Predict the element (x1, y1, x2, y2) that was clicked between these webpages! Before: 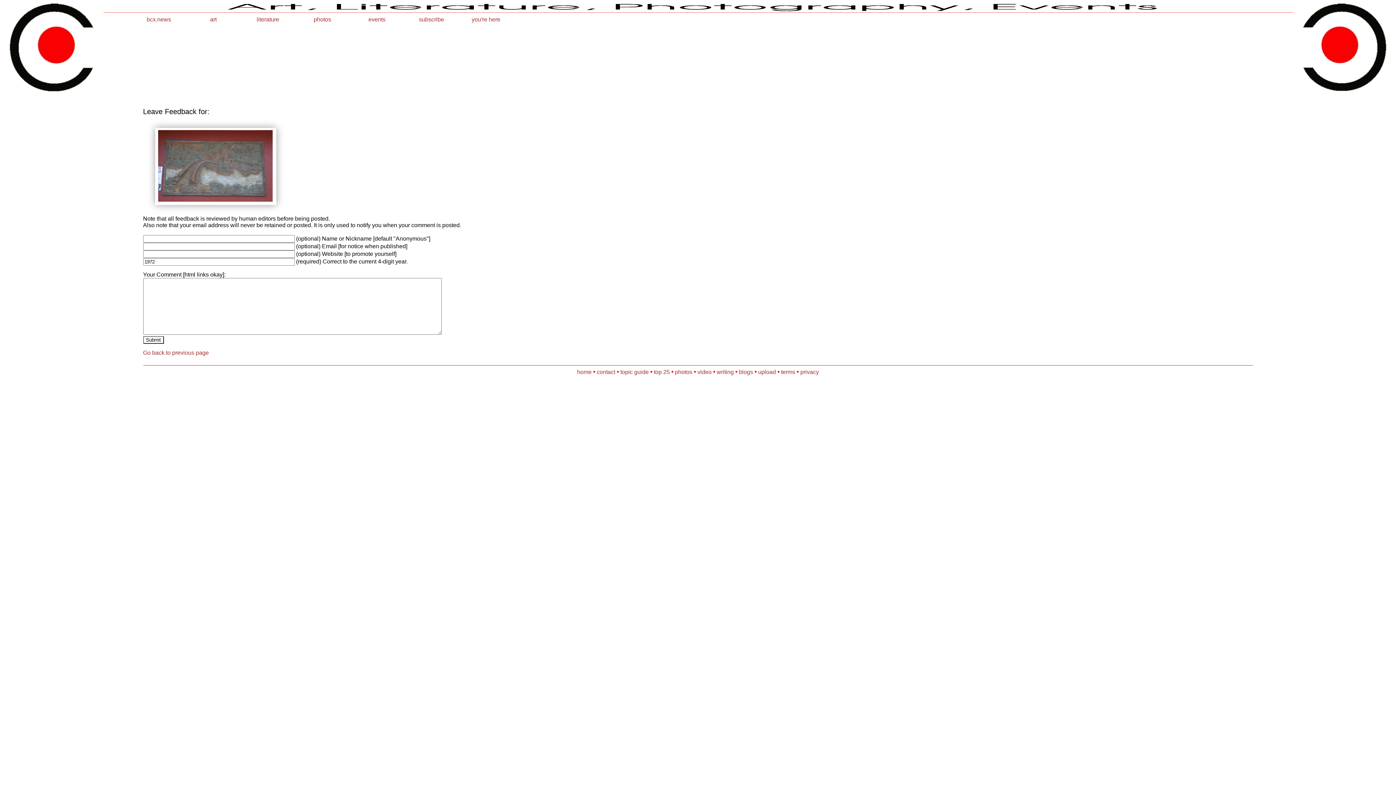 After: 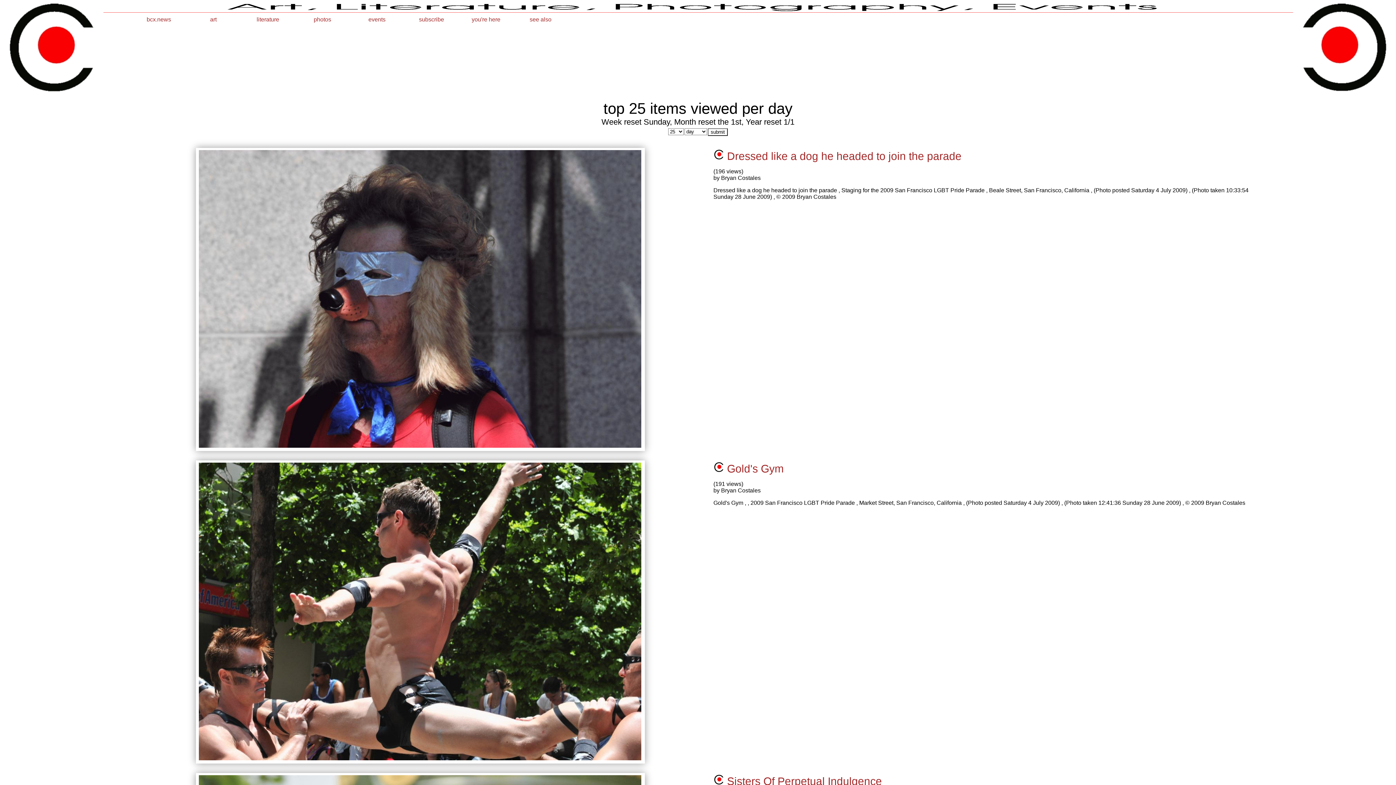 Action: bbox: (654, 369, 670, 375) label: top 25